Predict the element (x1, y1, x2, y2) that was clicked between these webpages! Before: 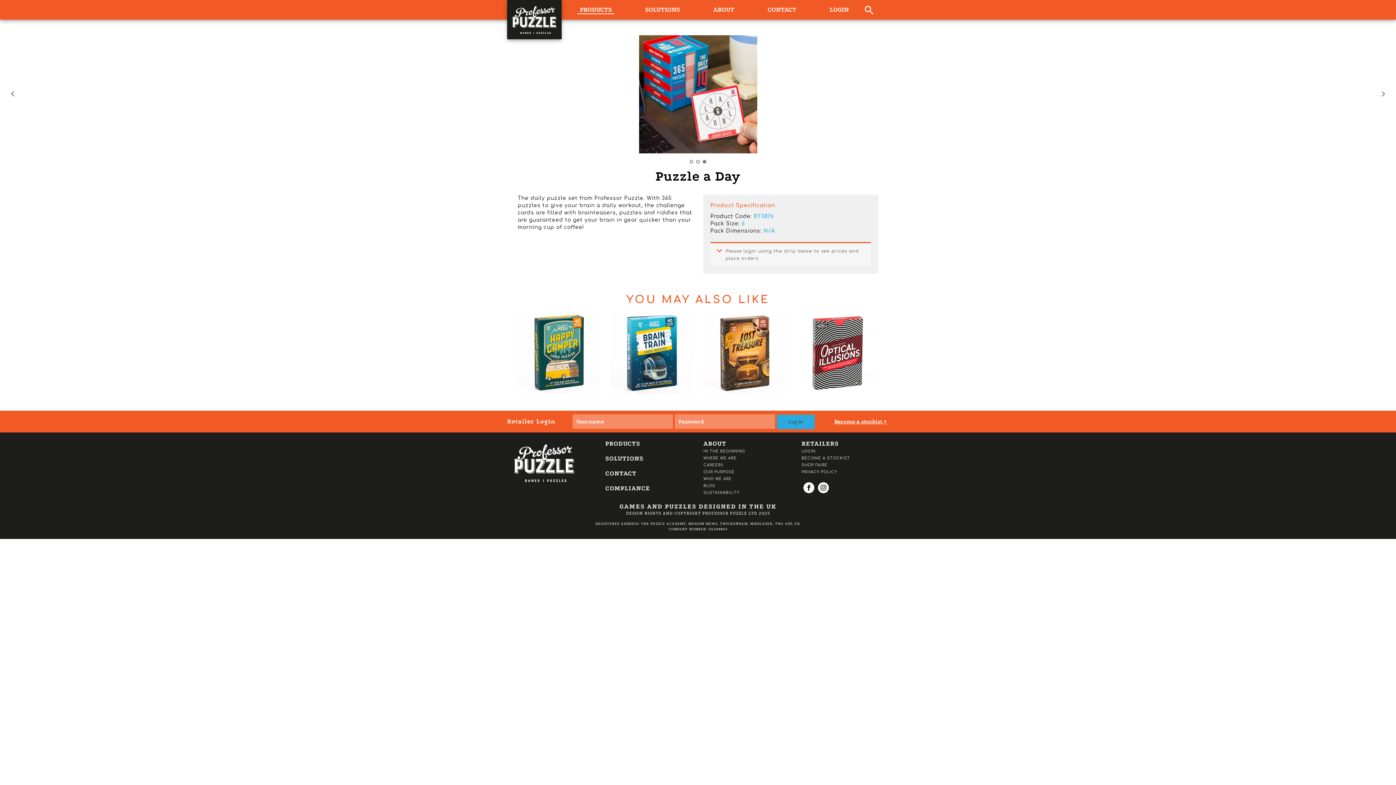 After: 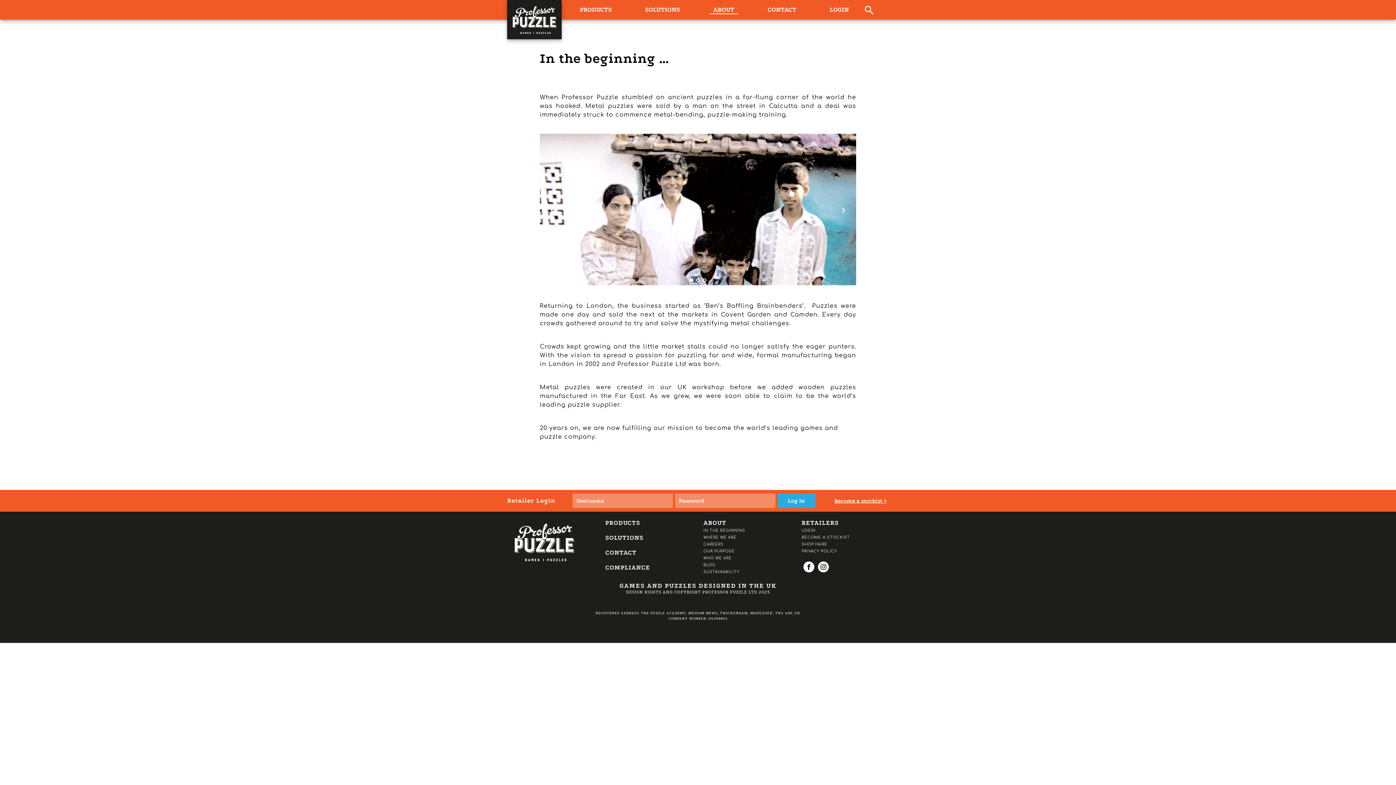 Action: label: IN THE BEGINNING bbox: (703, 449, 745, 453)